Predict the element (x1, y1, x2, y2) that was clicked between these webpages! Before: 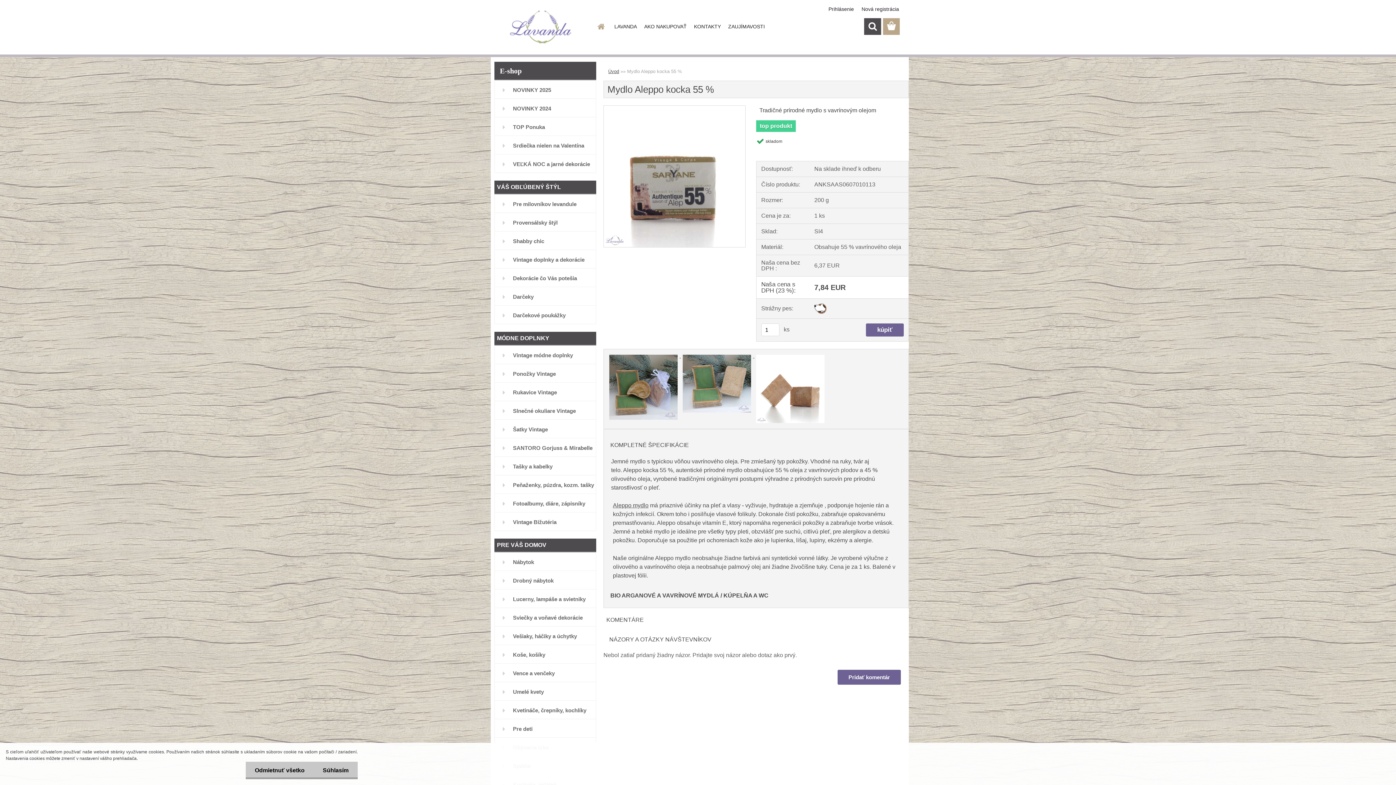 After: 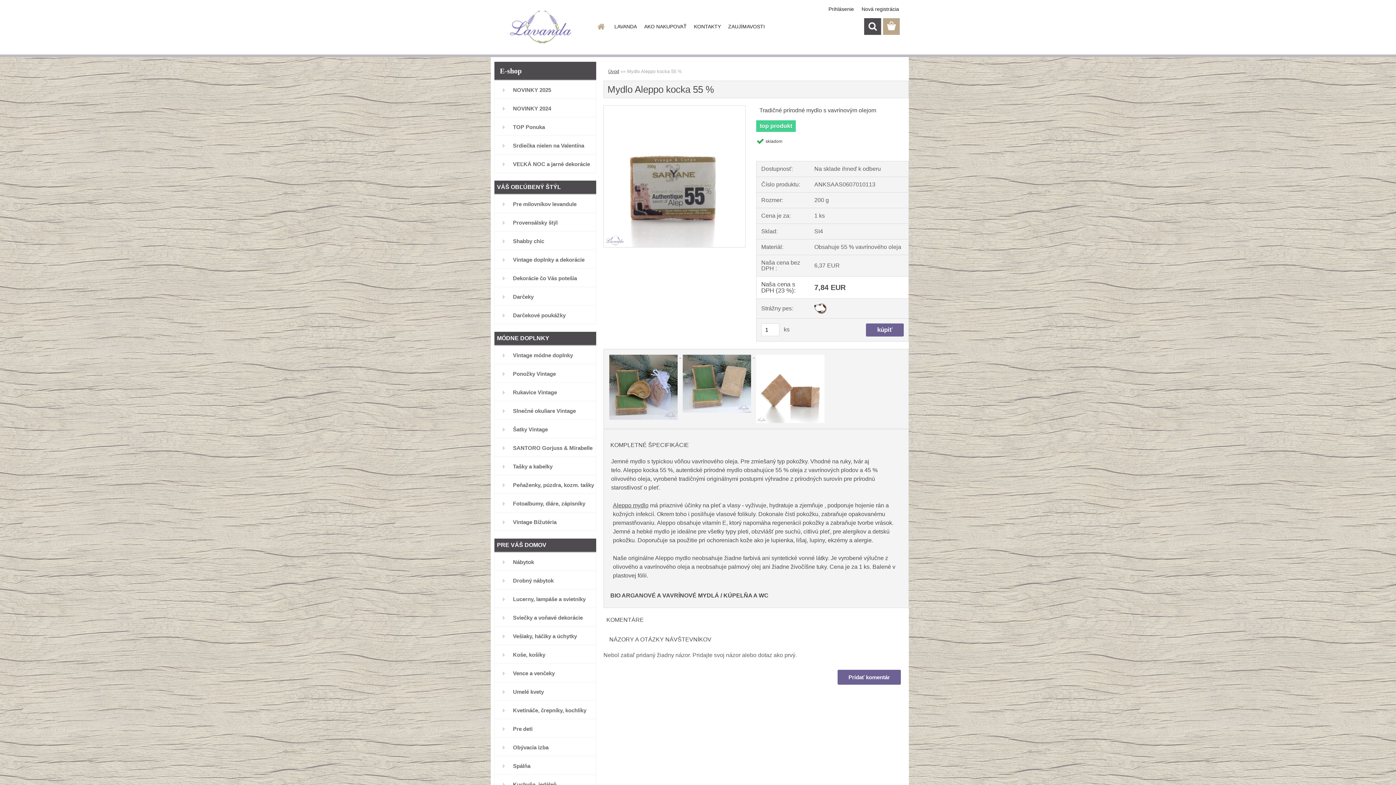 Action: bbox: (245, 762, 313, 779) label: Odmietnuť všetko